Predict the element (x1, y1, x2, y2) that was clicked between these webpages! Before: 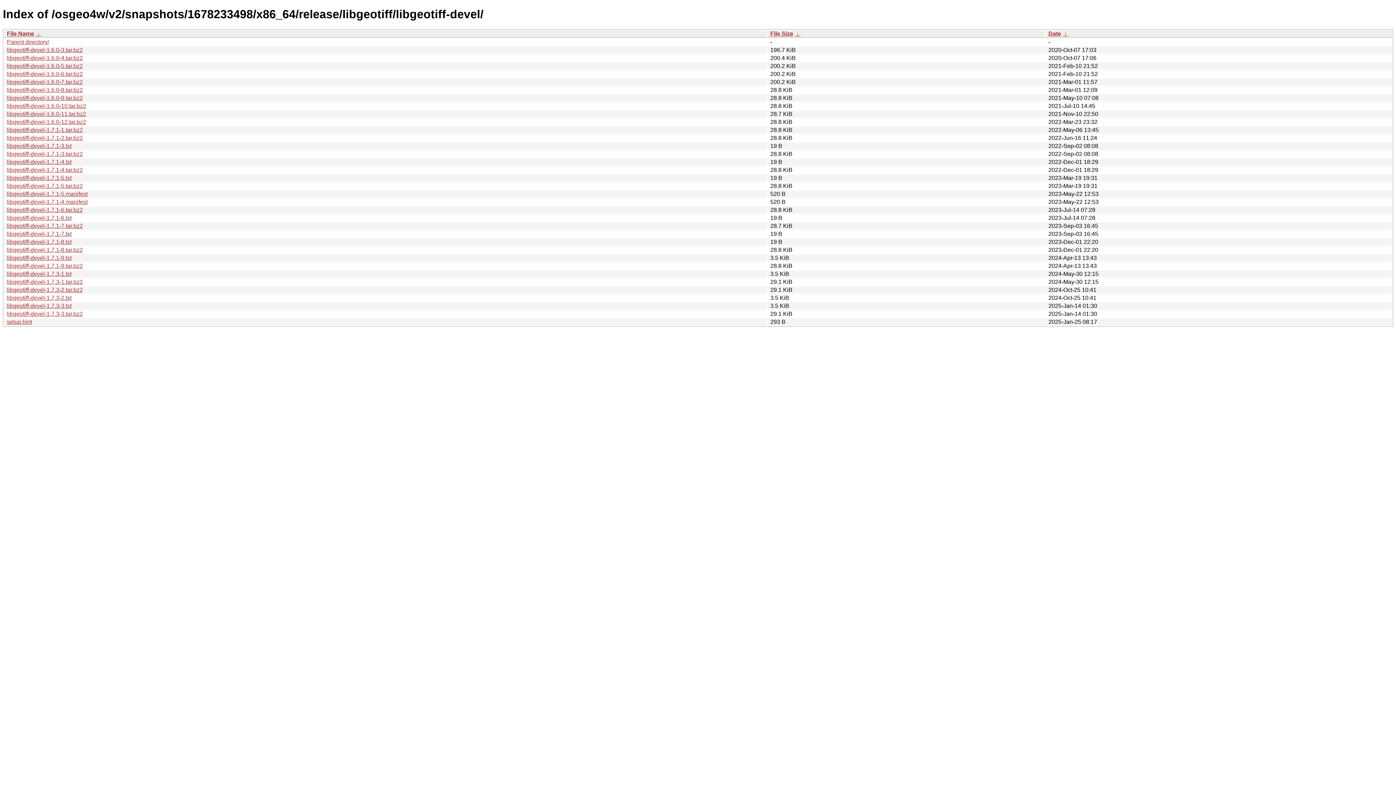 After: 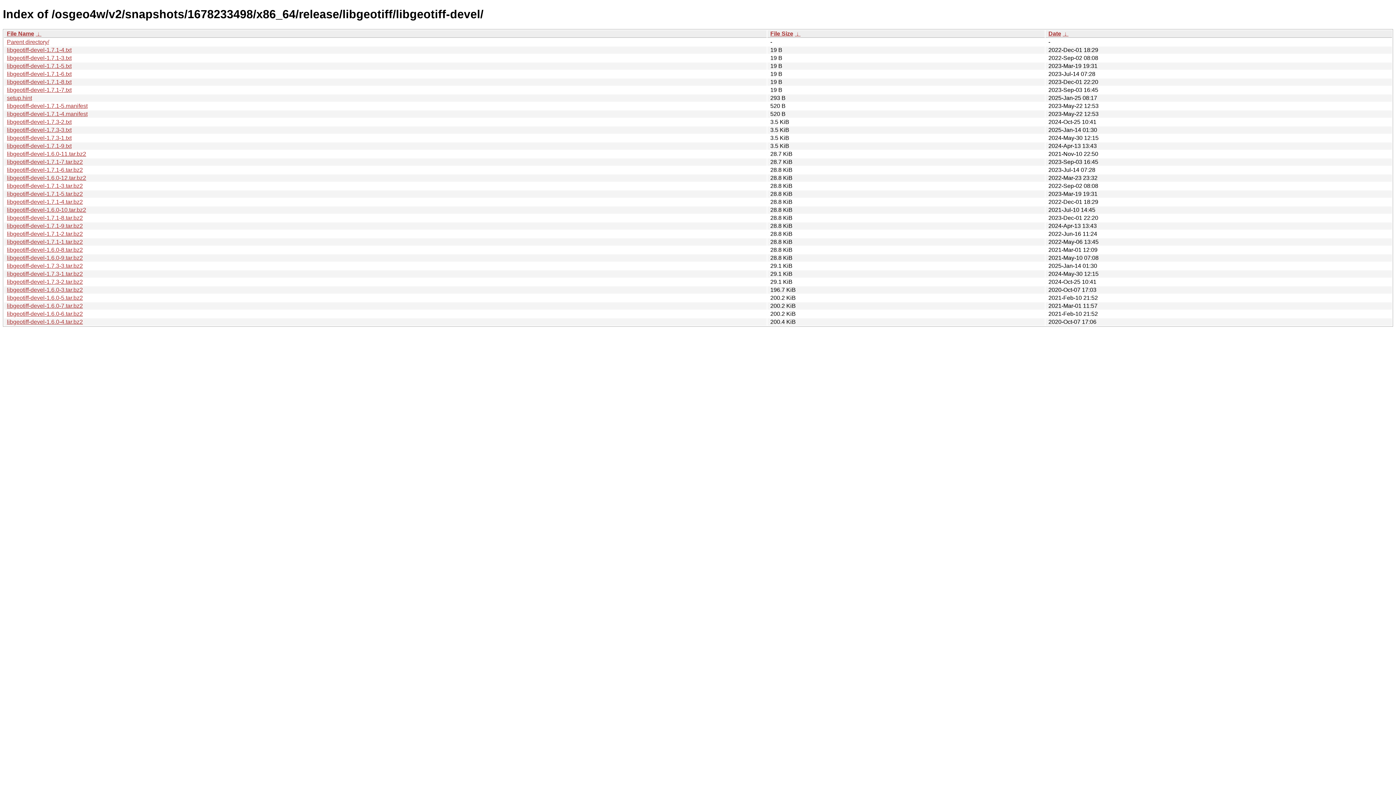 Action: bbox: (770, 30, 793, 36) label: File Size